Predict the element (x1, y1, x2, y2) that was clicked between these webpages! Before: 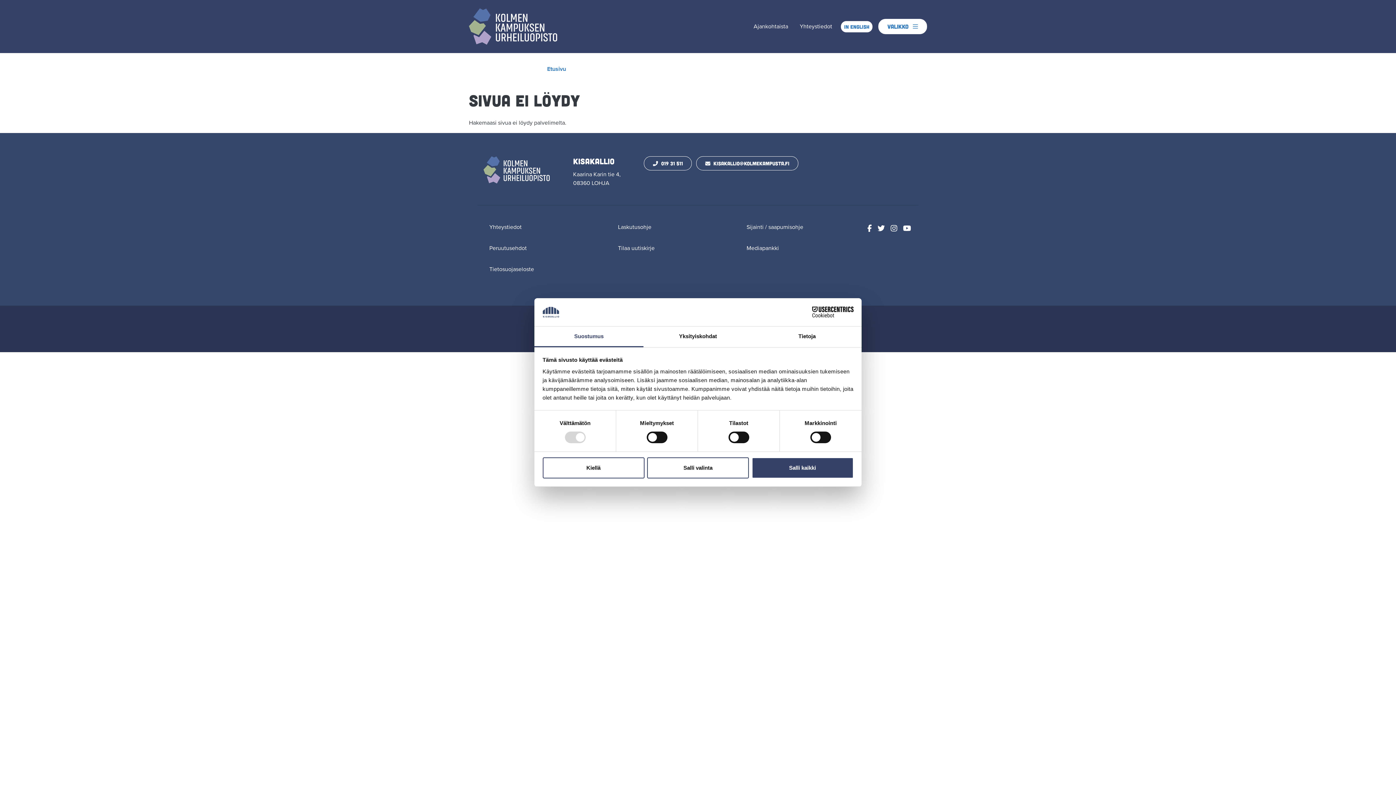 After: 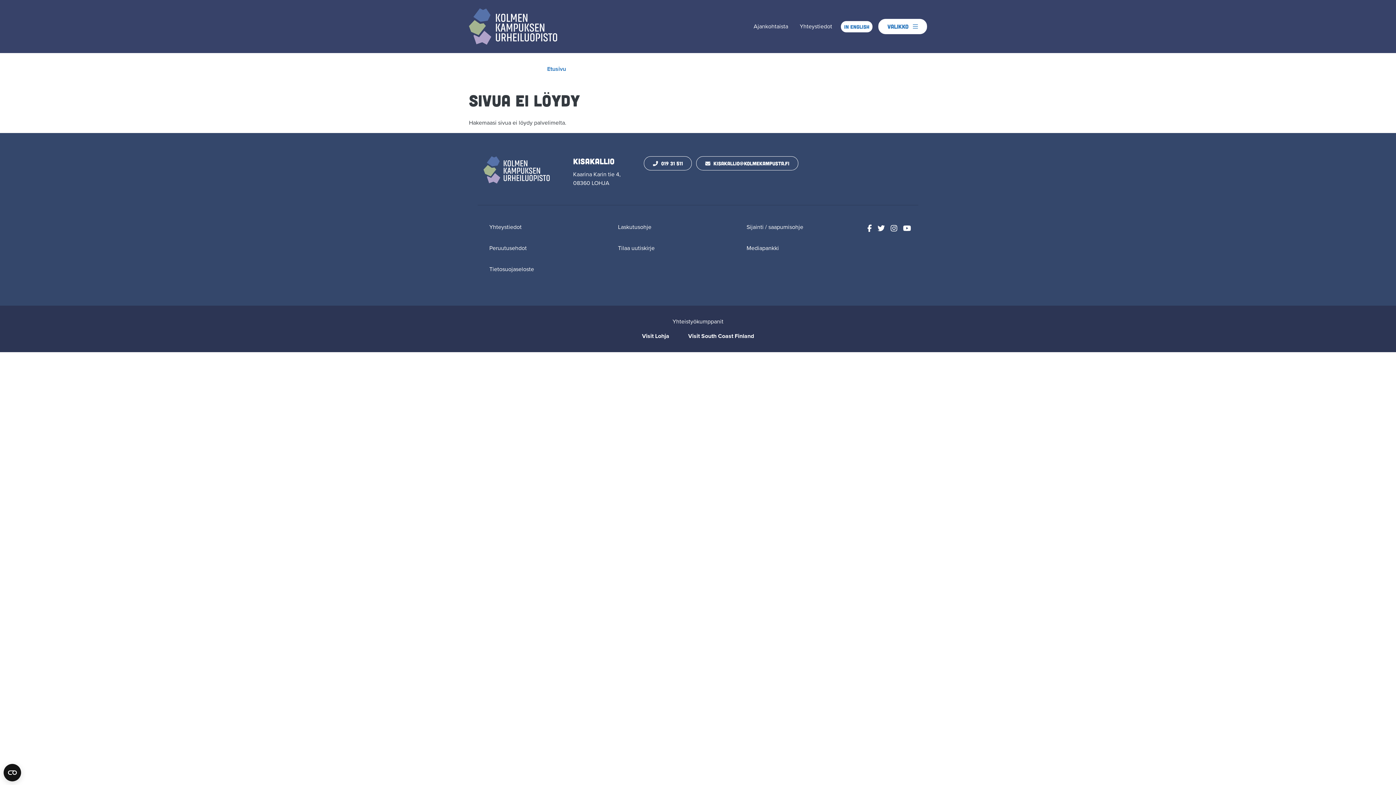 Action: bbox: (542, 457, 644, 478) label: Kiellä